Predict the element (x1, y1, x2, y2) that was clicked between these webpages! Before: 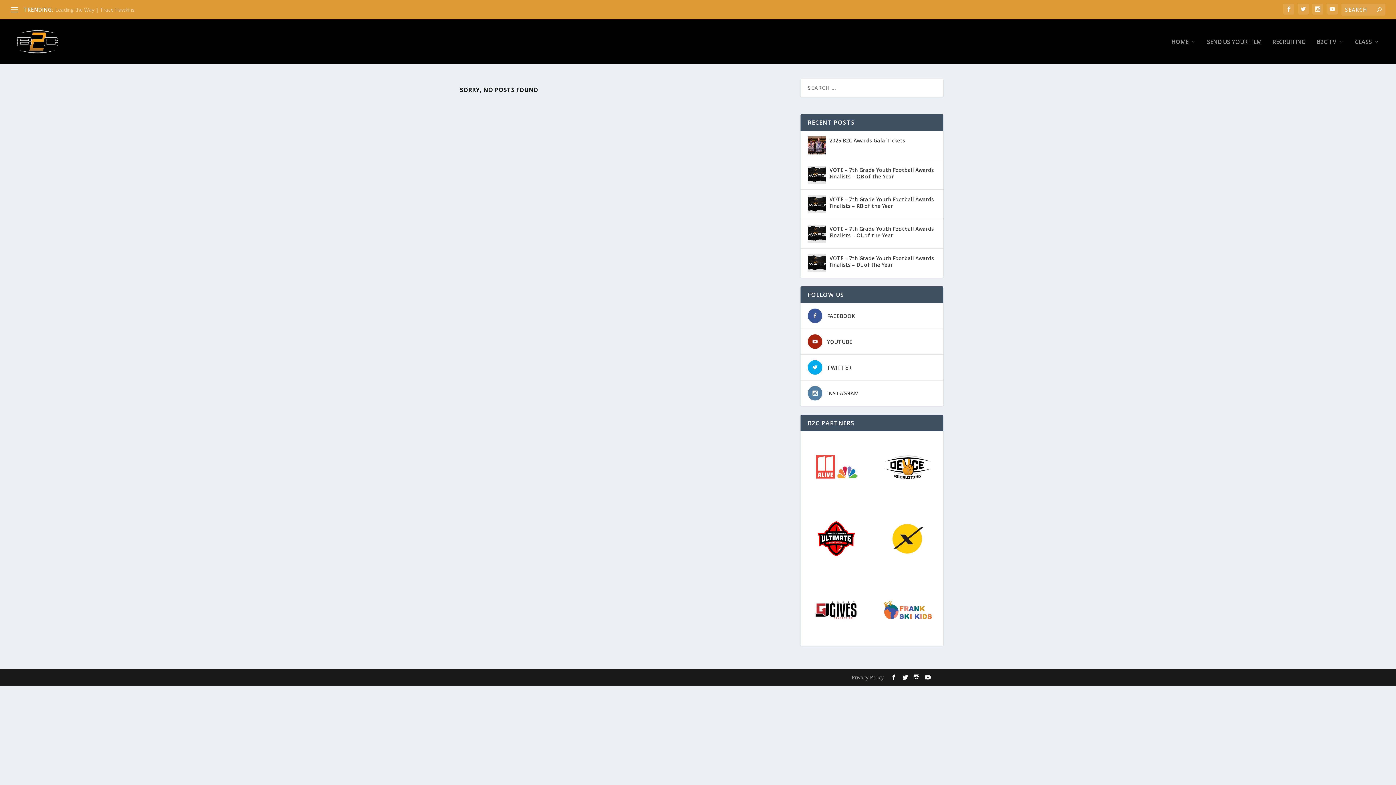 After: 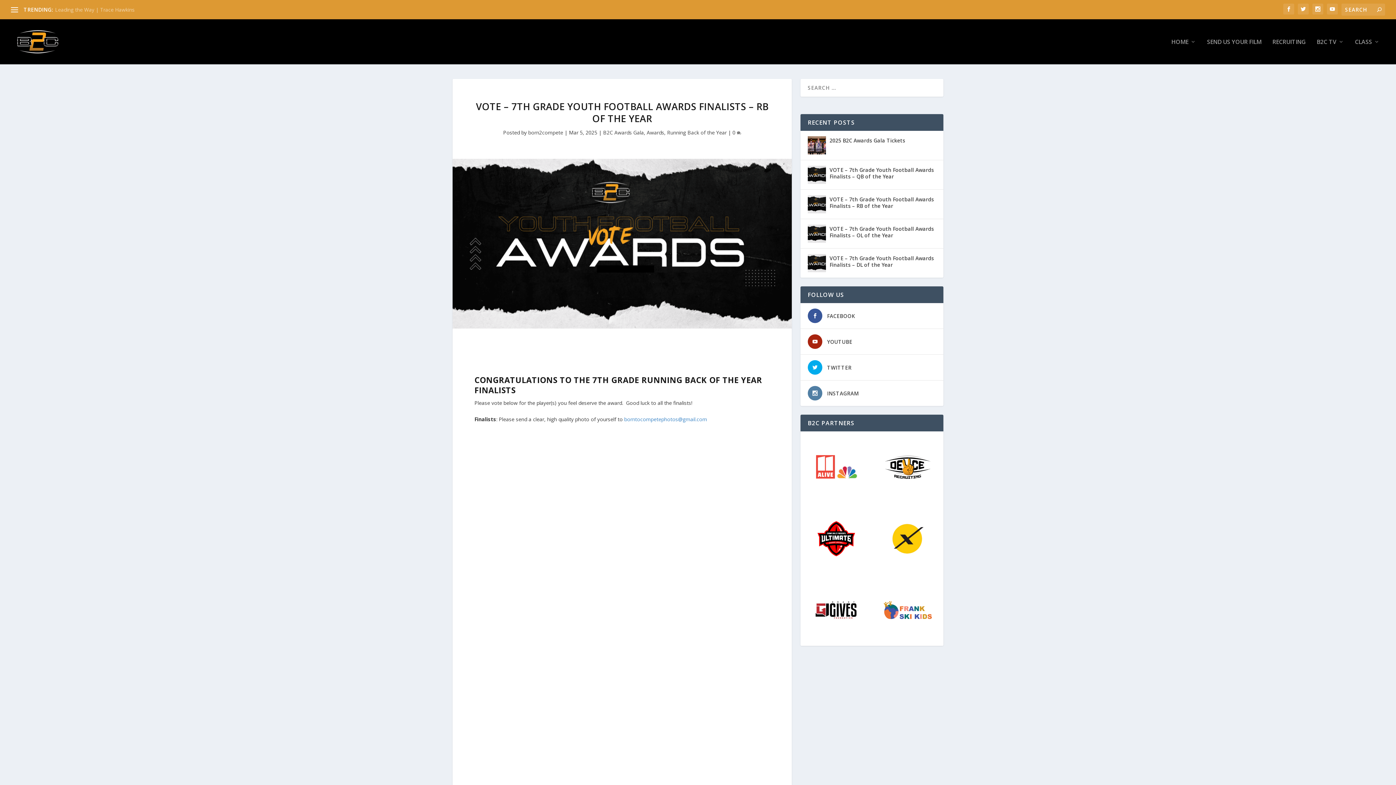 Action: label: VOTE – 7th Grade Youth Football Awards Finalists – RB of the Year bbox: (829, 195, 936, 210)